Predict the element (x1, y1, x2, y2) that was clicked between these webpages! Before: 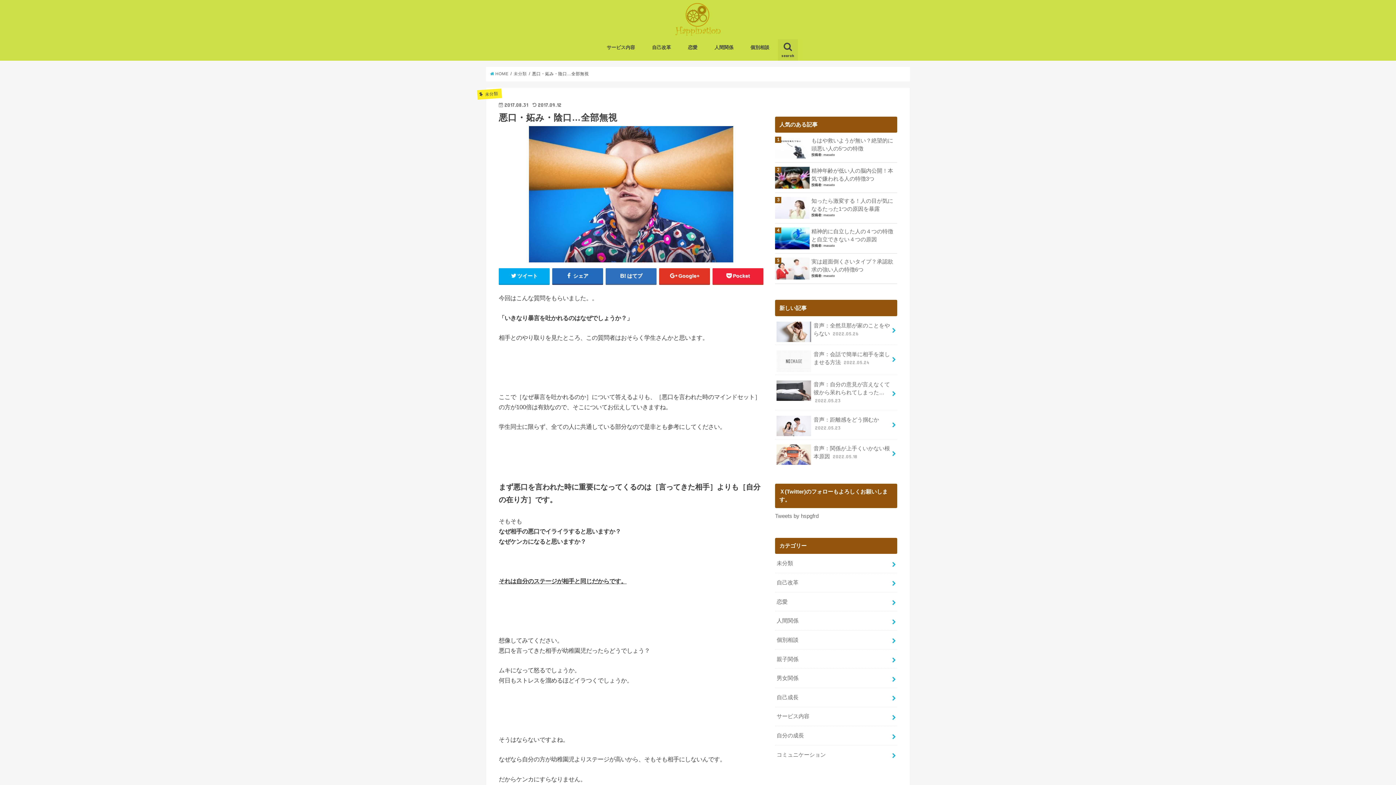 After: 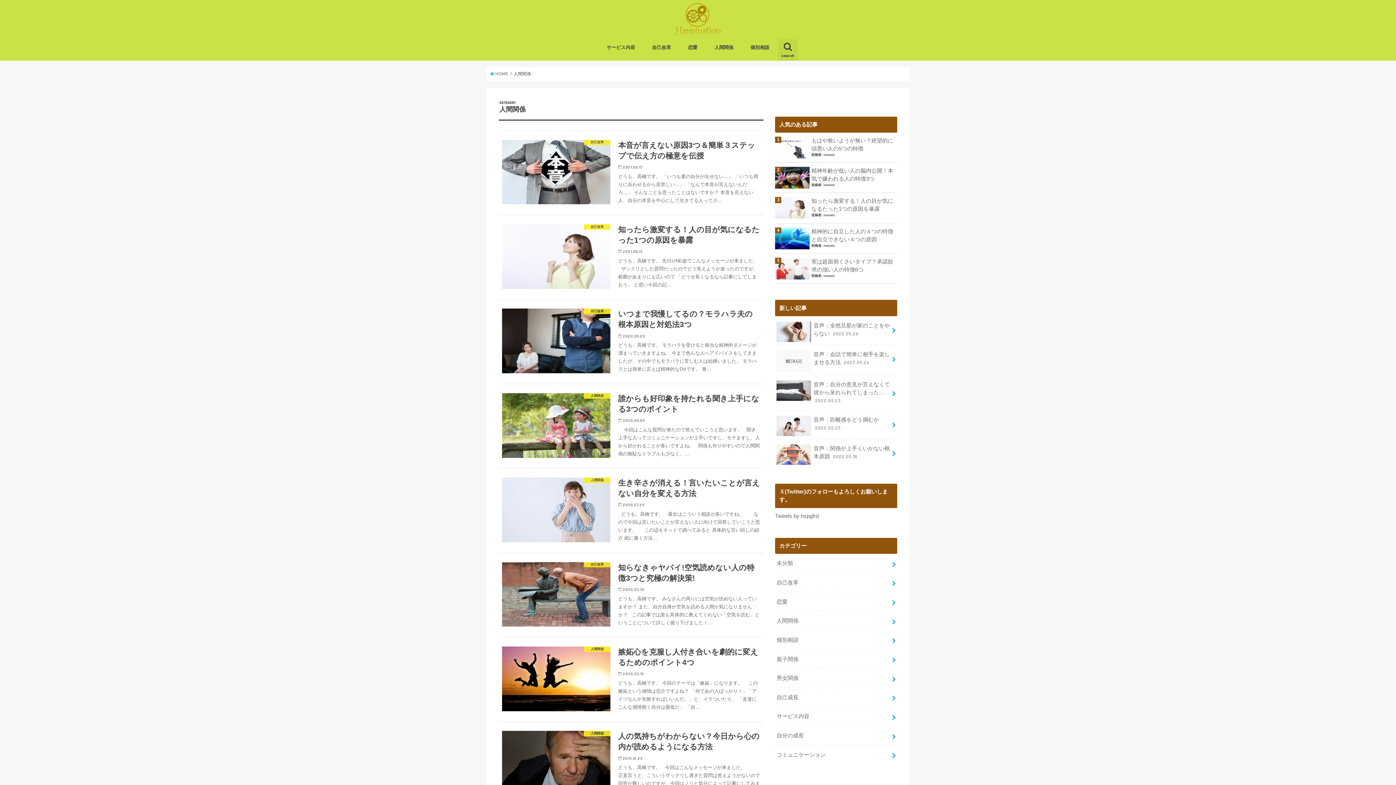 Action: label: 人間関係 bbox: (775, 611, 897, 630)